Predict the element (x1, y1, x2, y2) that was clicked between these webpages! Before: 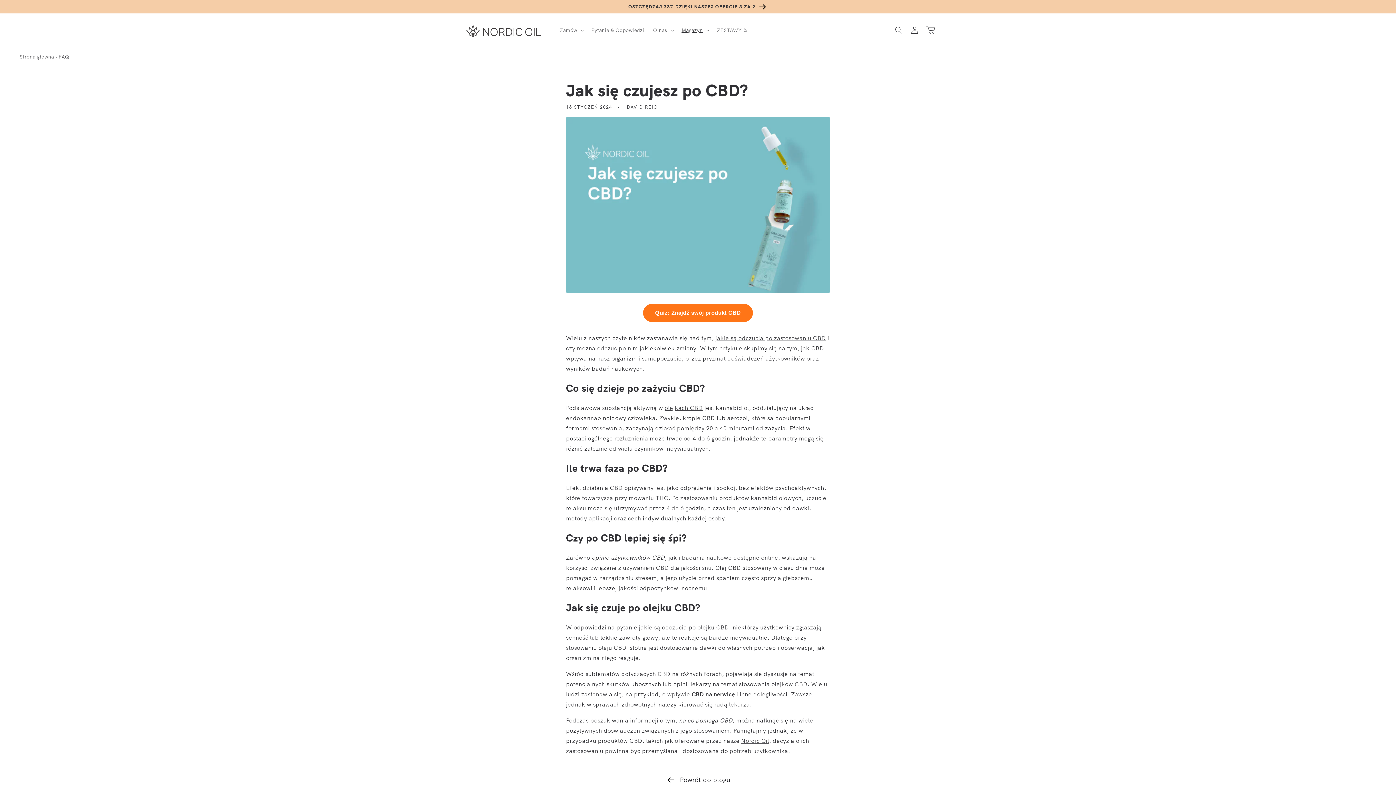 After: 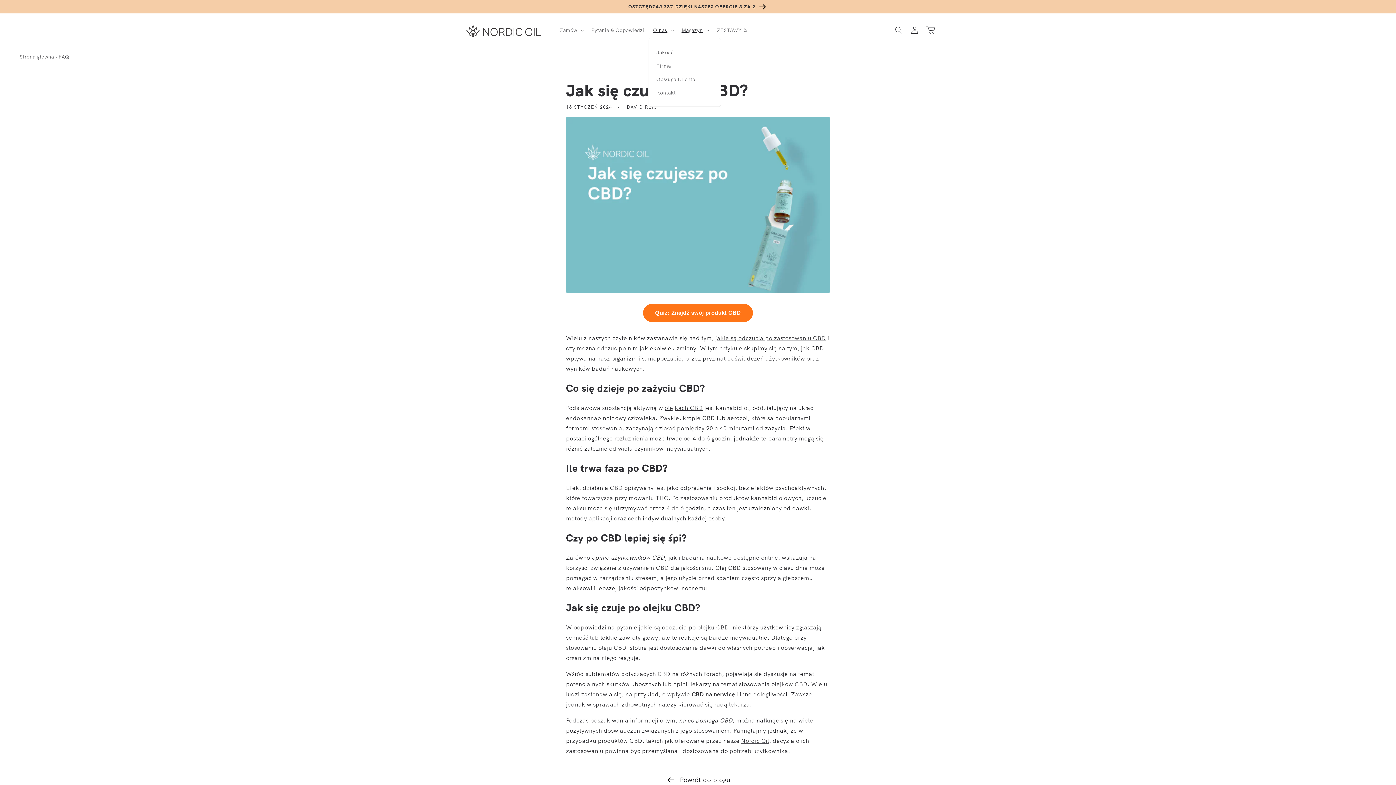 Action: label: O nas bbox: (648, 22, 677, 37)